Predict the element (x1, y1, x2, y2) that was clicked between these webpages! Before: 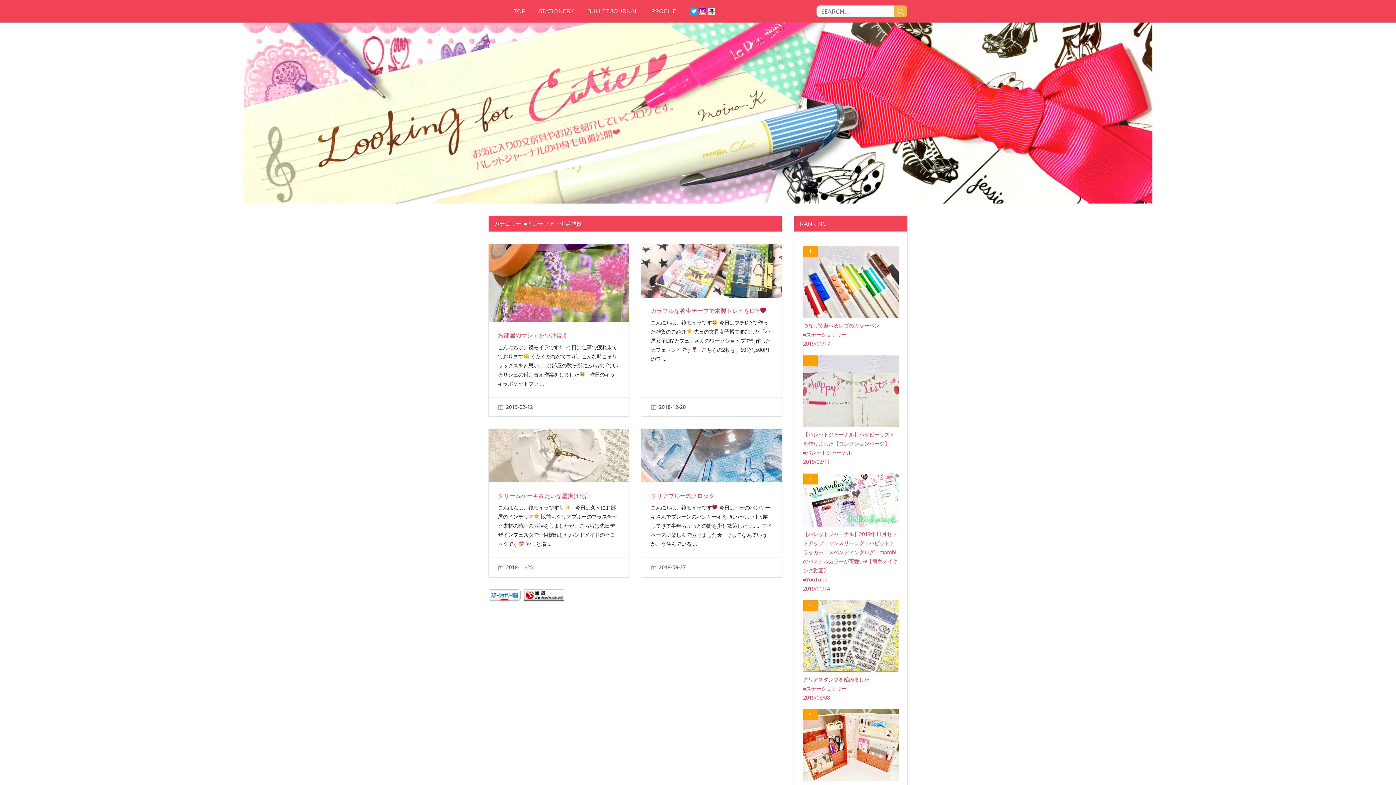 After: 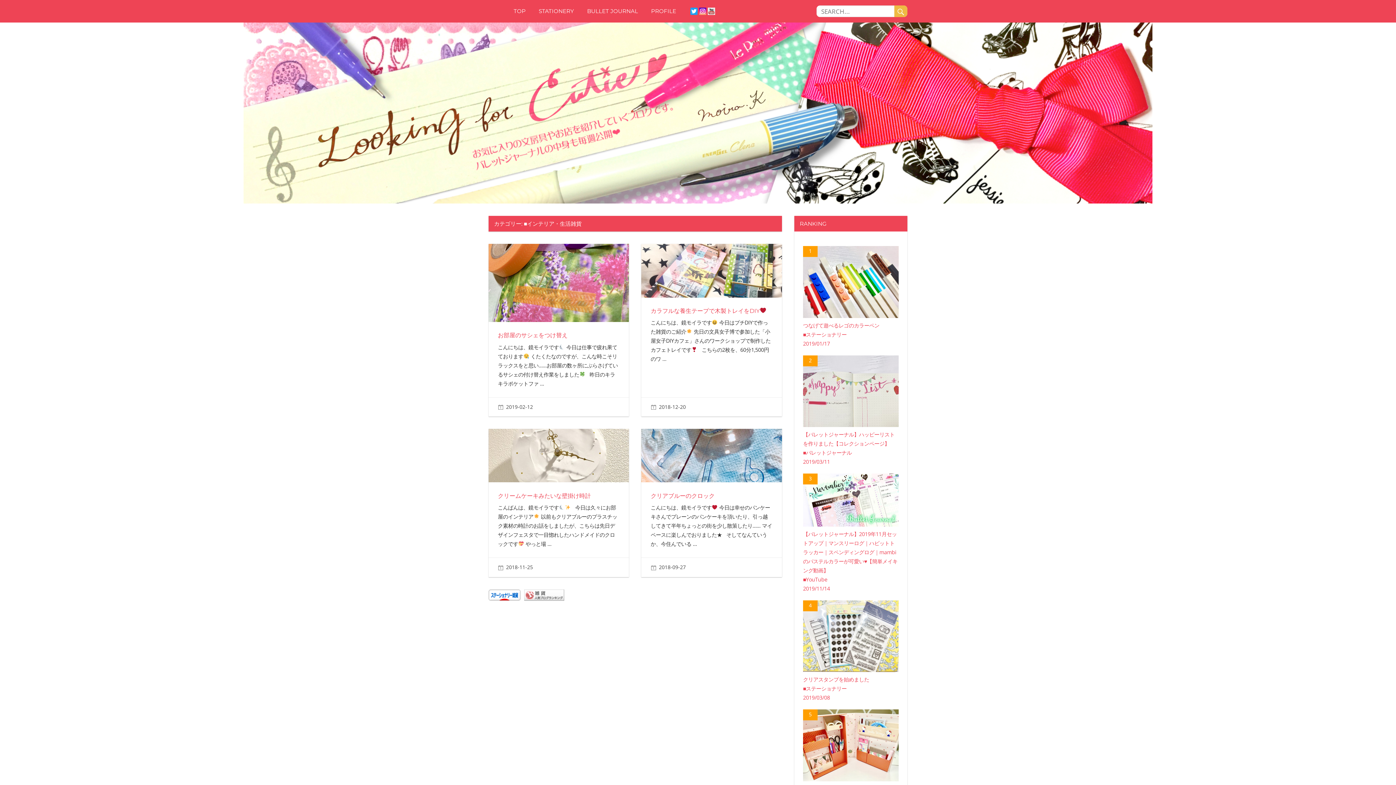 Action: bbox: (524, 594, 564, 602)